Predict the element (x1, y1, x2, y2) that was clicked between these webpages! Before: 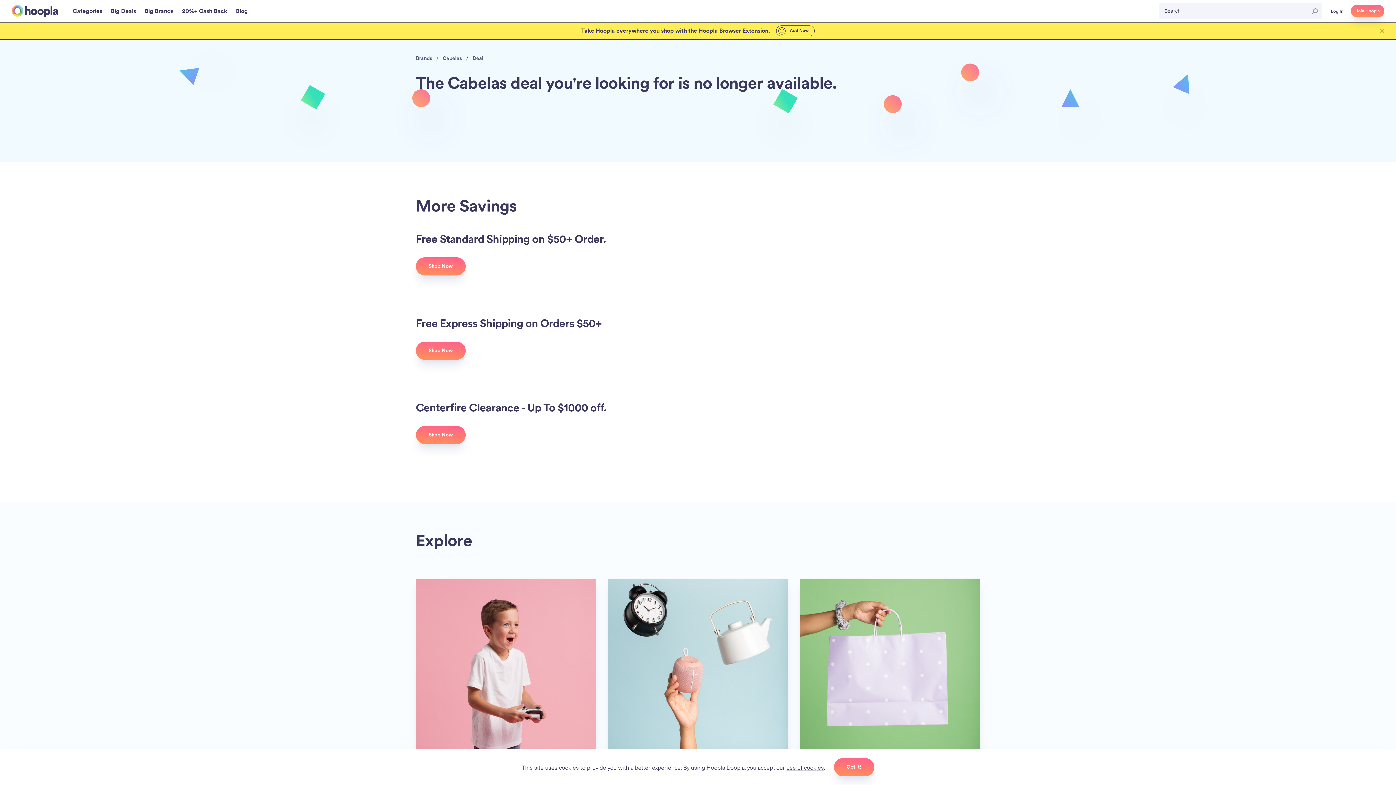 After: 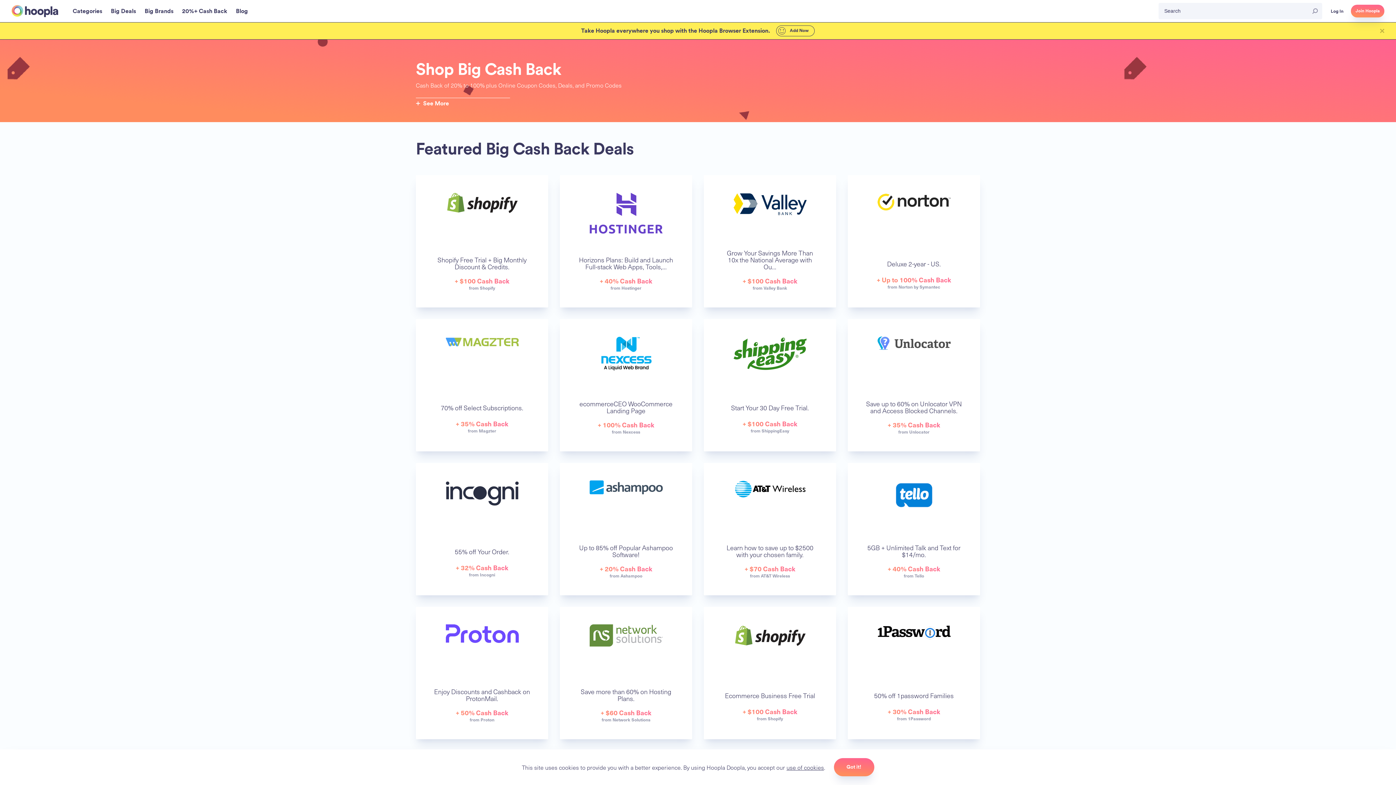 Action: bbox: (800, 578, 980, 776) label: Big Cash Back
Shop Now